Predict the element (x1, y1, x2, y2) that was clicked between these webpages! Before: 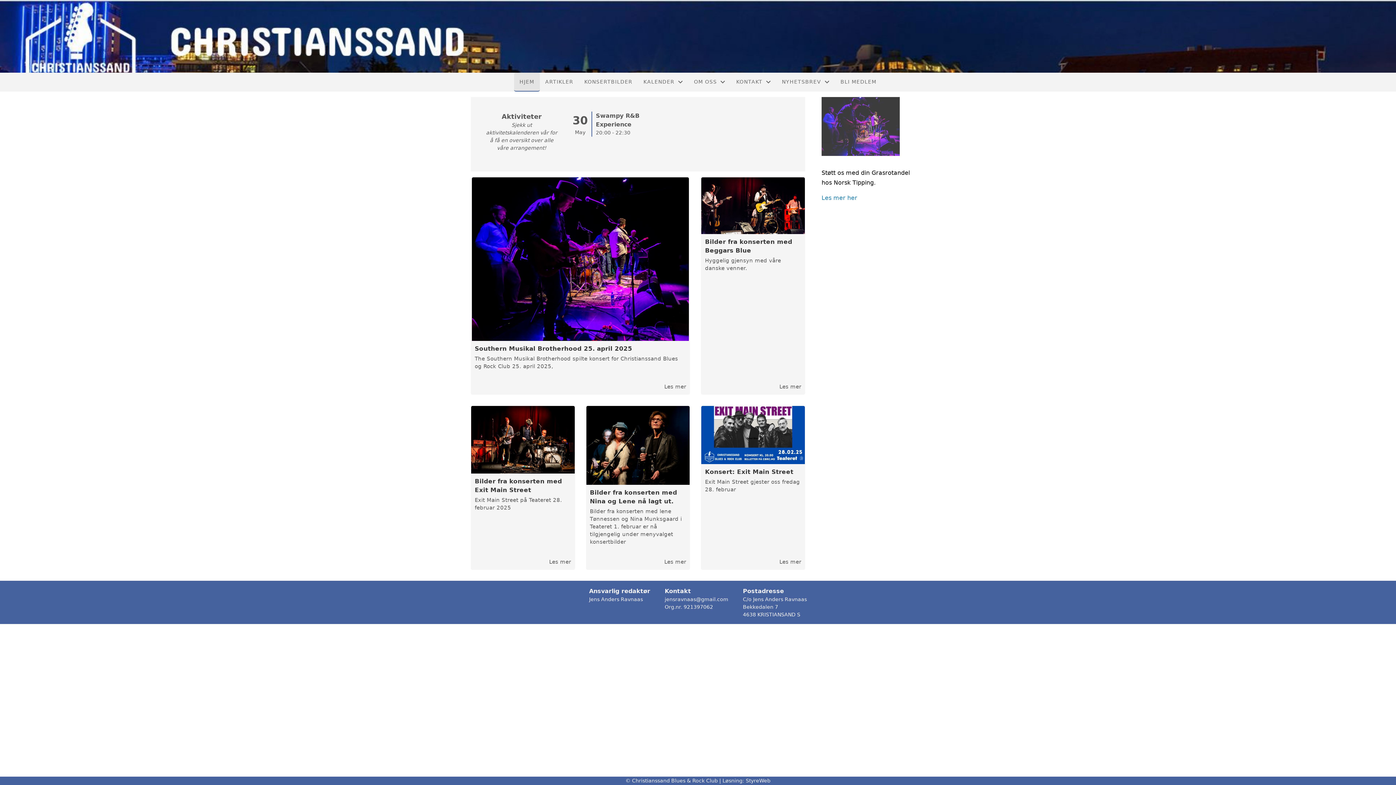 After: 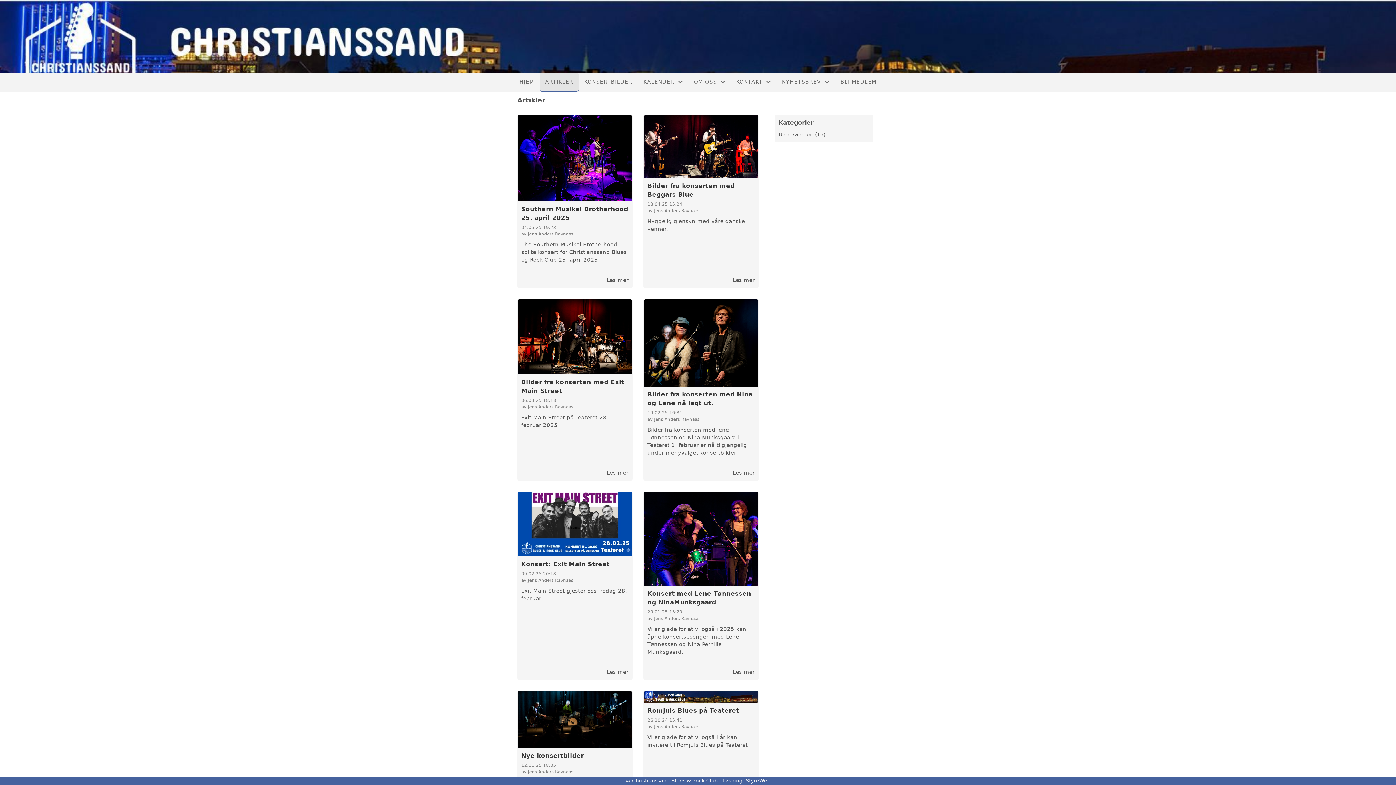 Action: bbox: (539, 72, 579, 90) label: ARTIKLER